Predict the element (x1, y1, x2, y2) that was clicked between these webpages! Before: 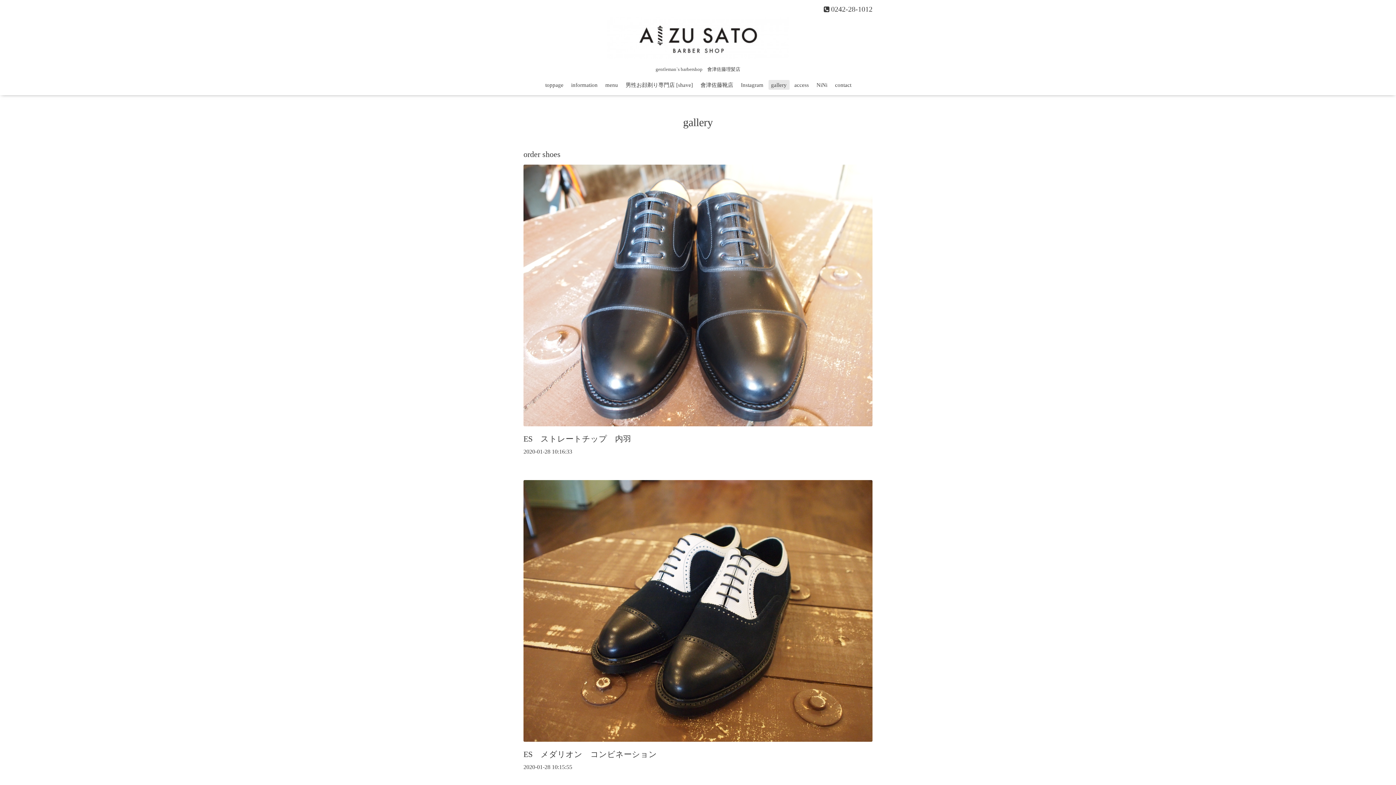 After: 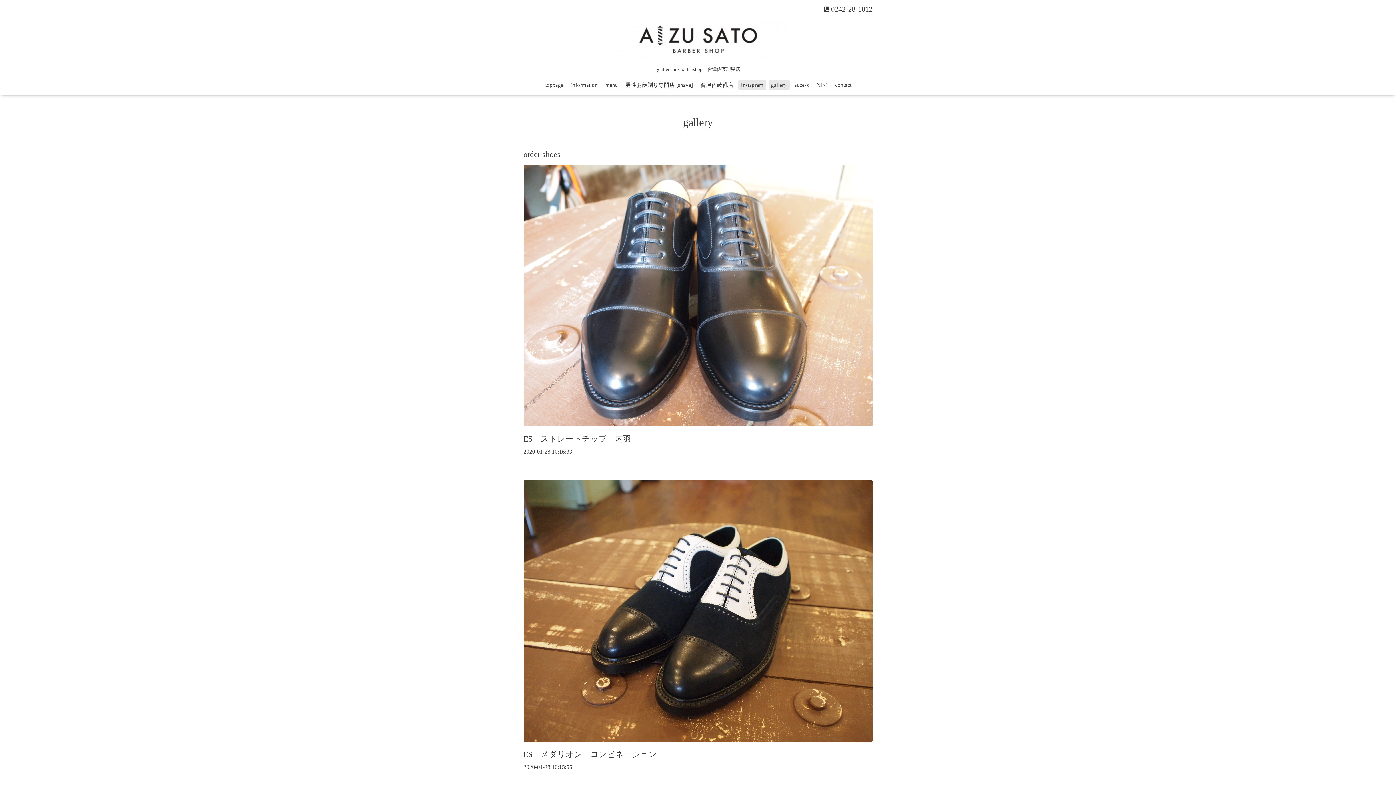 Action: bbox: (738, 80, 766, 89) label: Instagram